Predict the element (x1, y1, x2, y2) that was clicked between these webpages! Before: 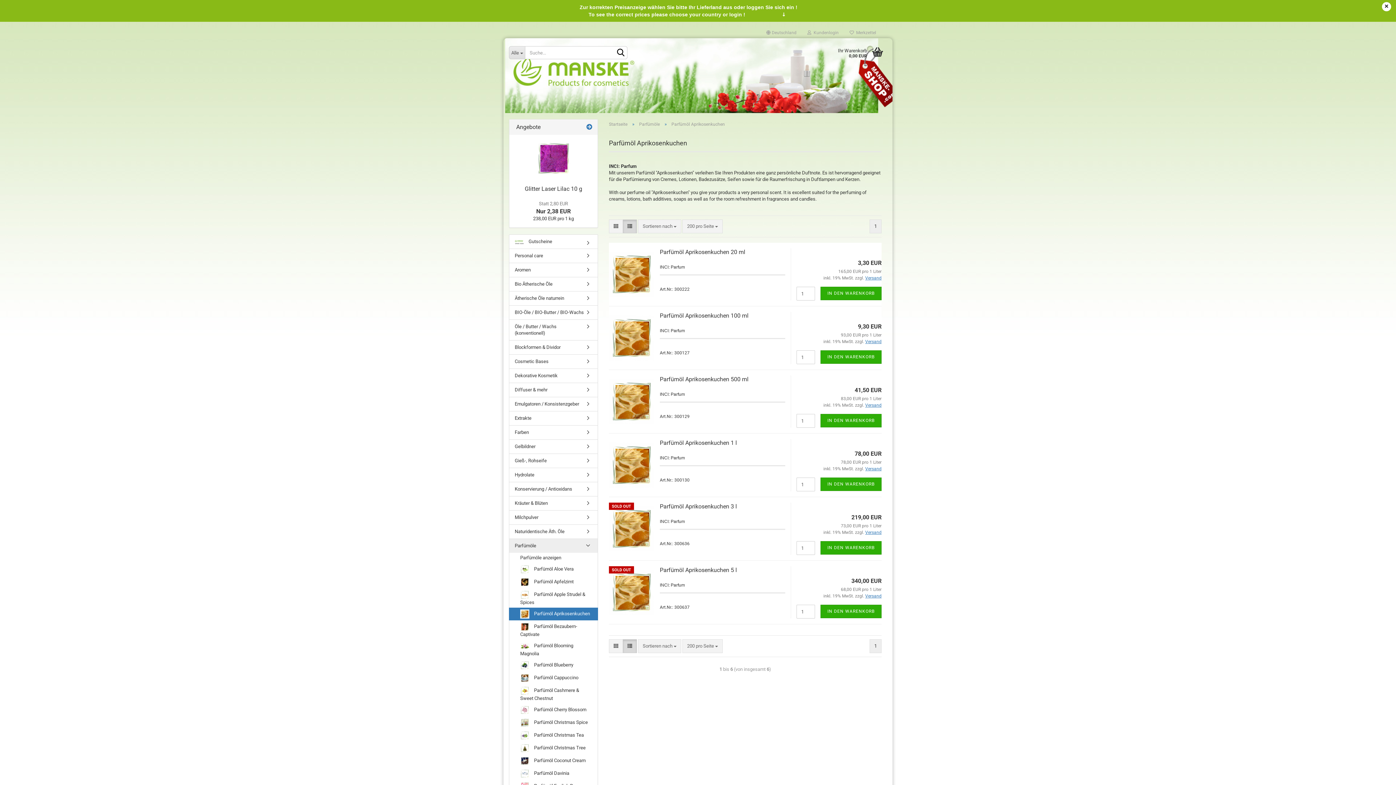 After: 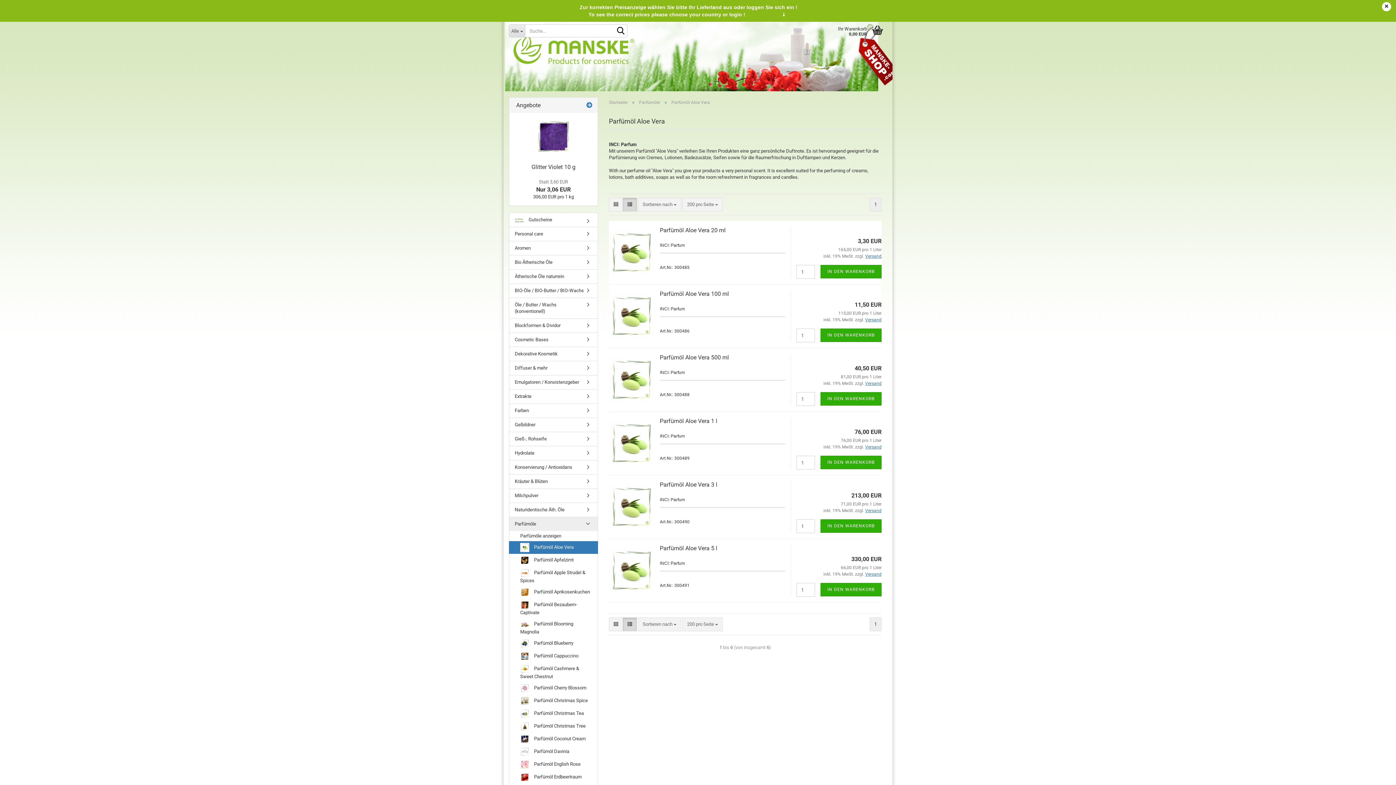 Action: bbox: (509, 563, 597, 576) label:  Parfümöl Aloe Vera